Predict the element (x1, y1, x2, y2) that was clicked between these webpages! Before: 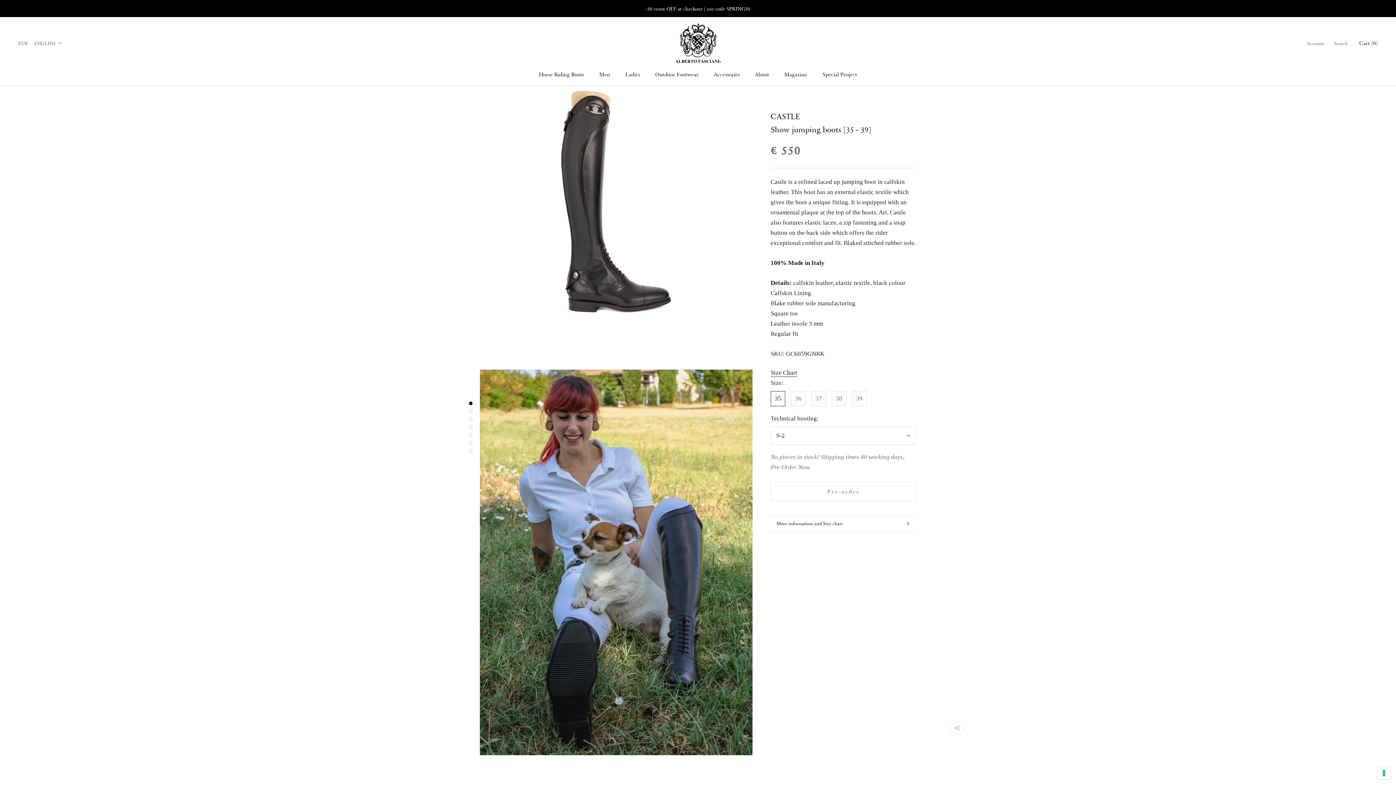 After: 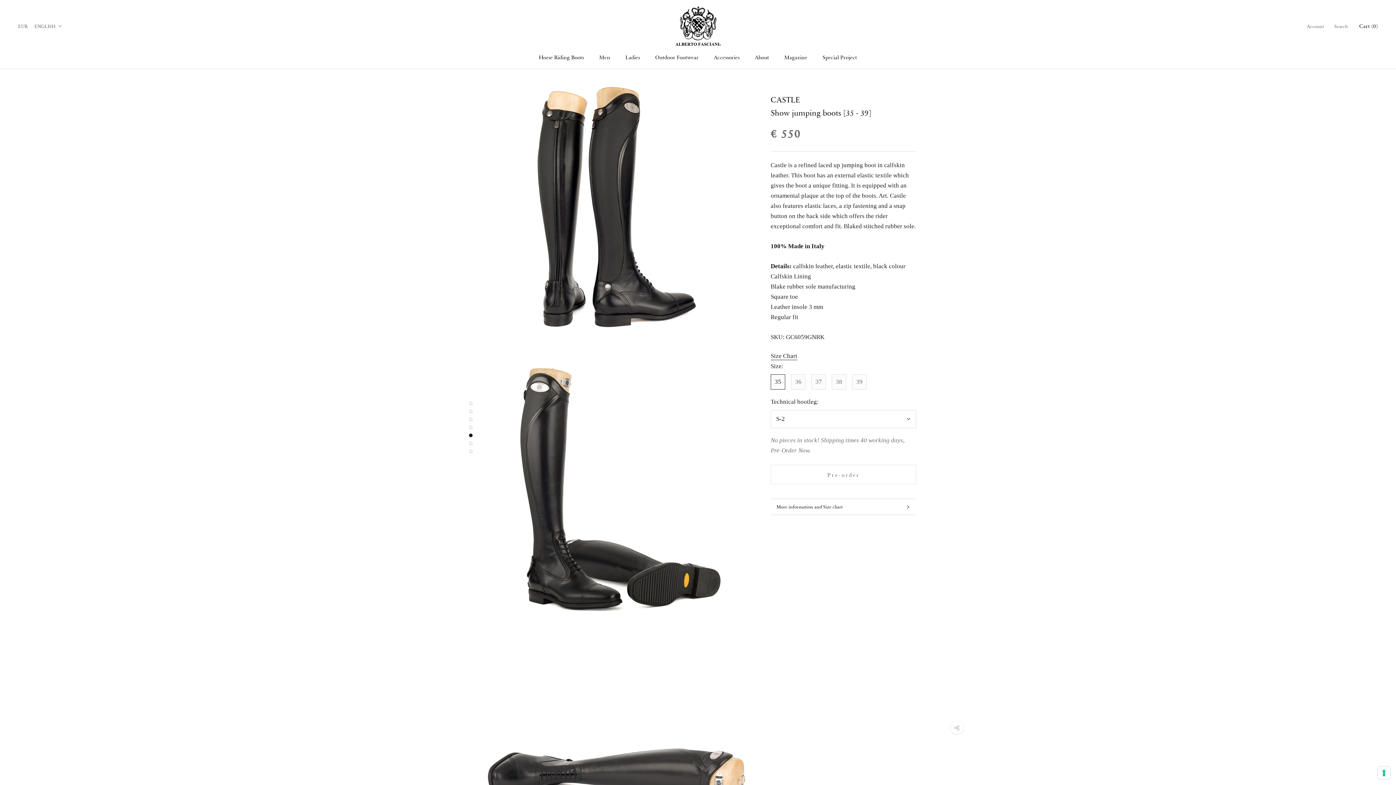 Action: bbox: (469, 433, 472, 437)